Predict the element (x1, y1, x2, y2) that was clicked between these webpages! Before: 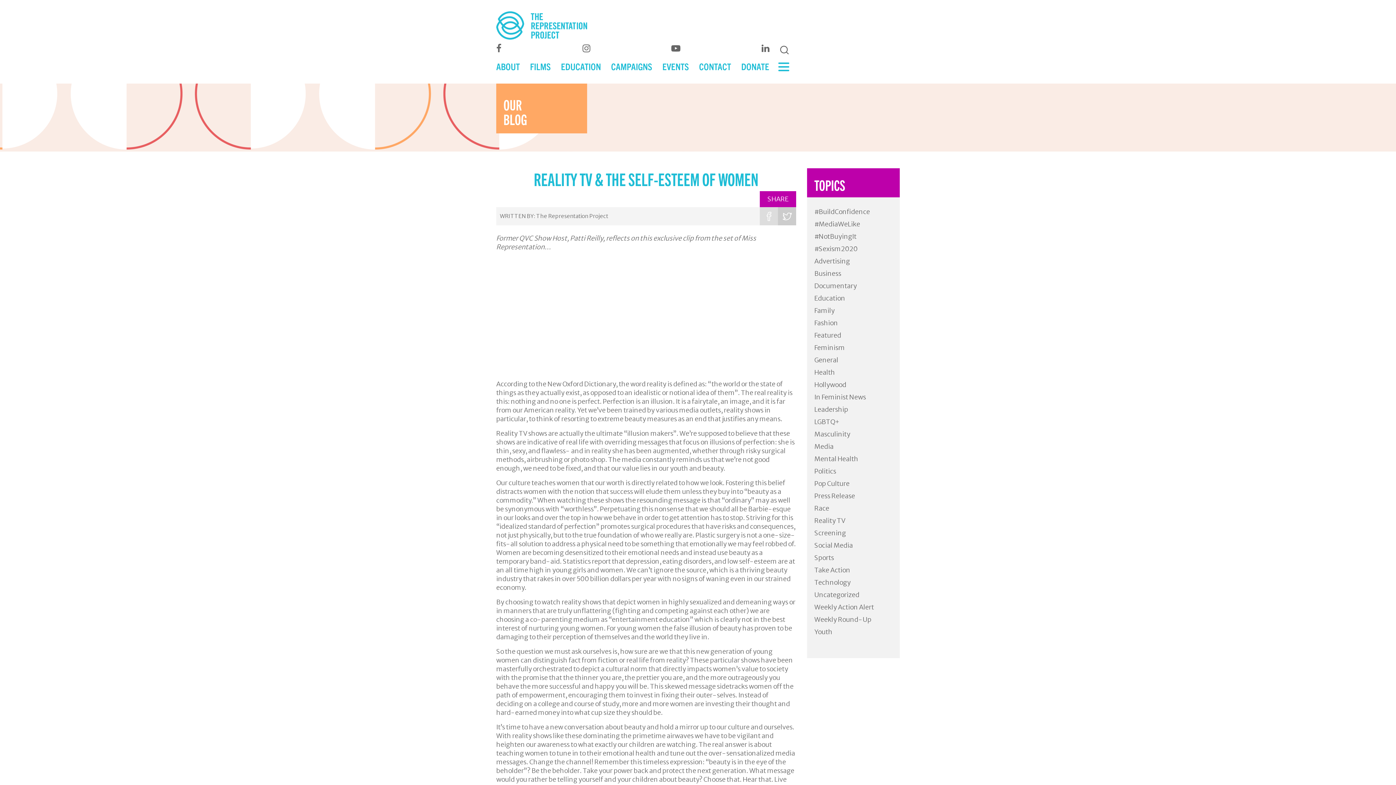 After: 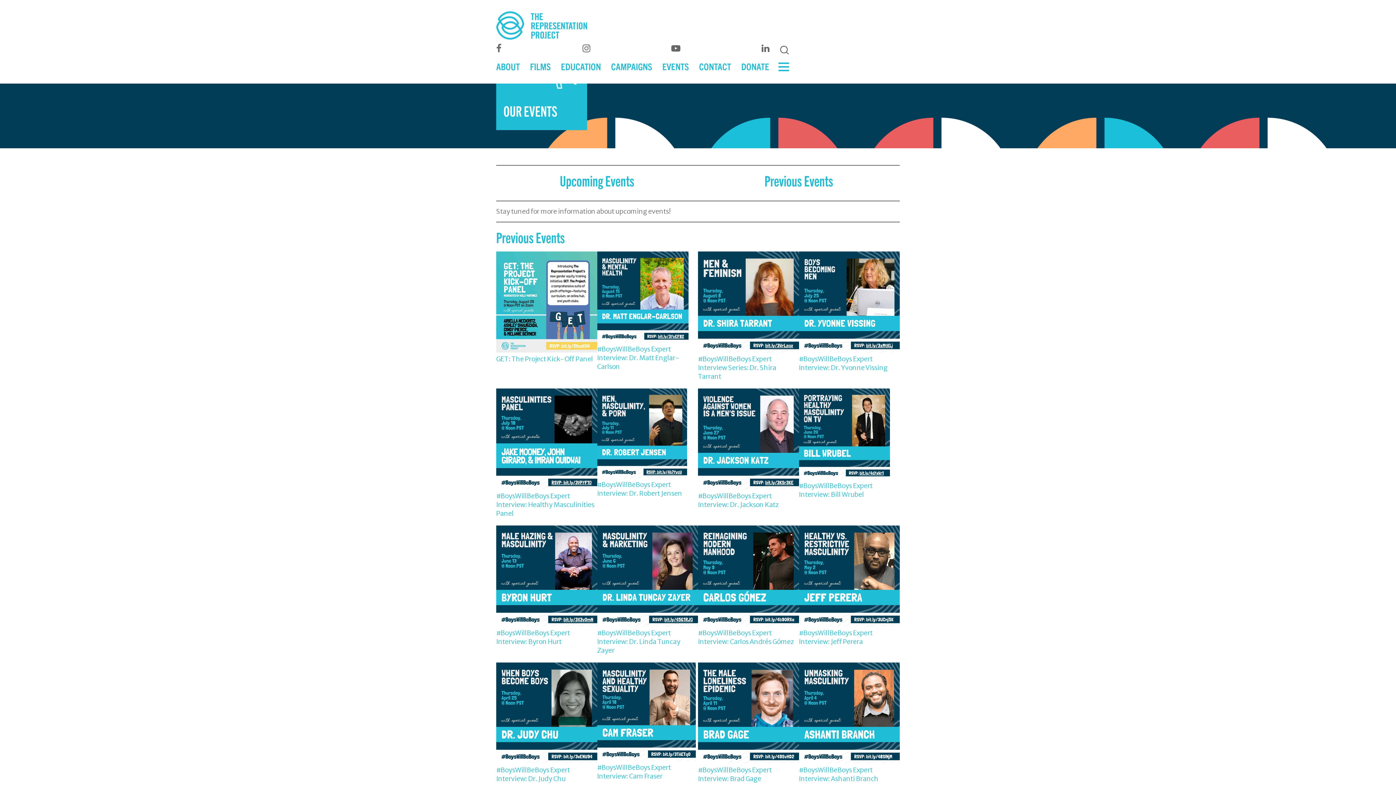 Action: bbox: (662, 57, 698, 75) label: EVENTS